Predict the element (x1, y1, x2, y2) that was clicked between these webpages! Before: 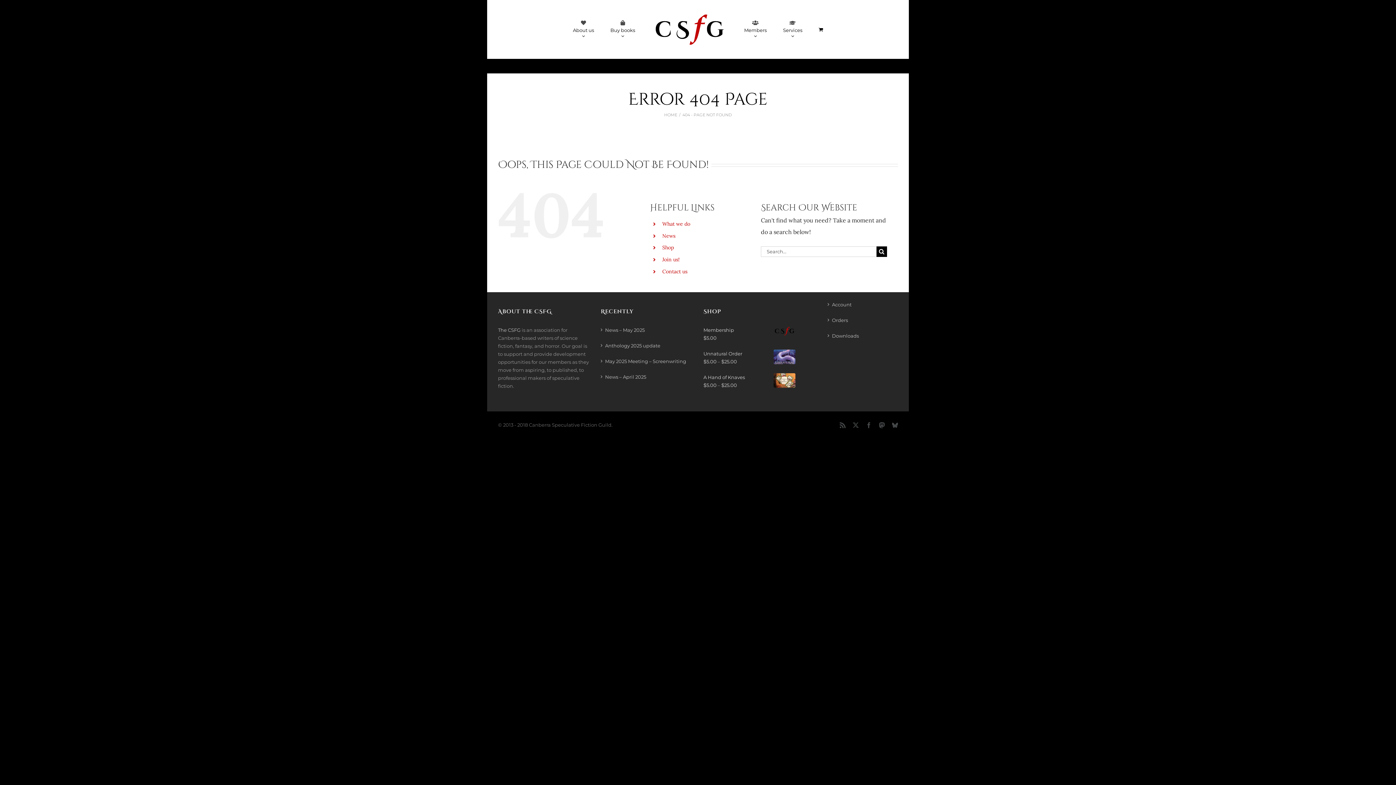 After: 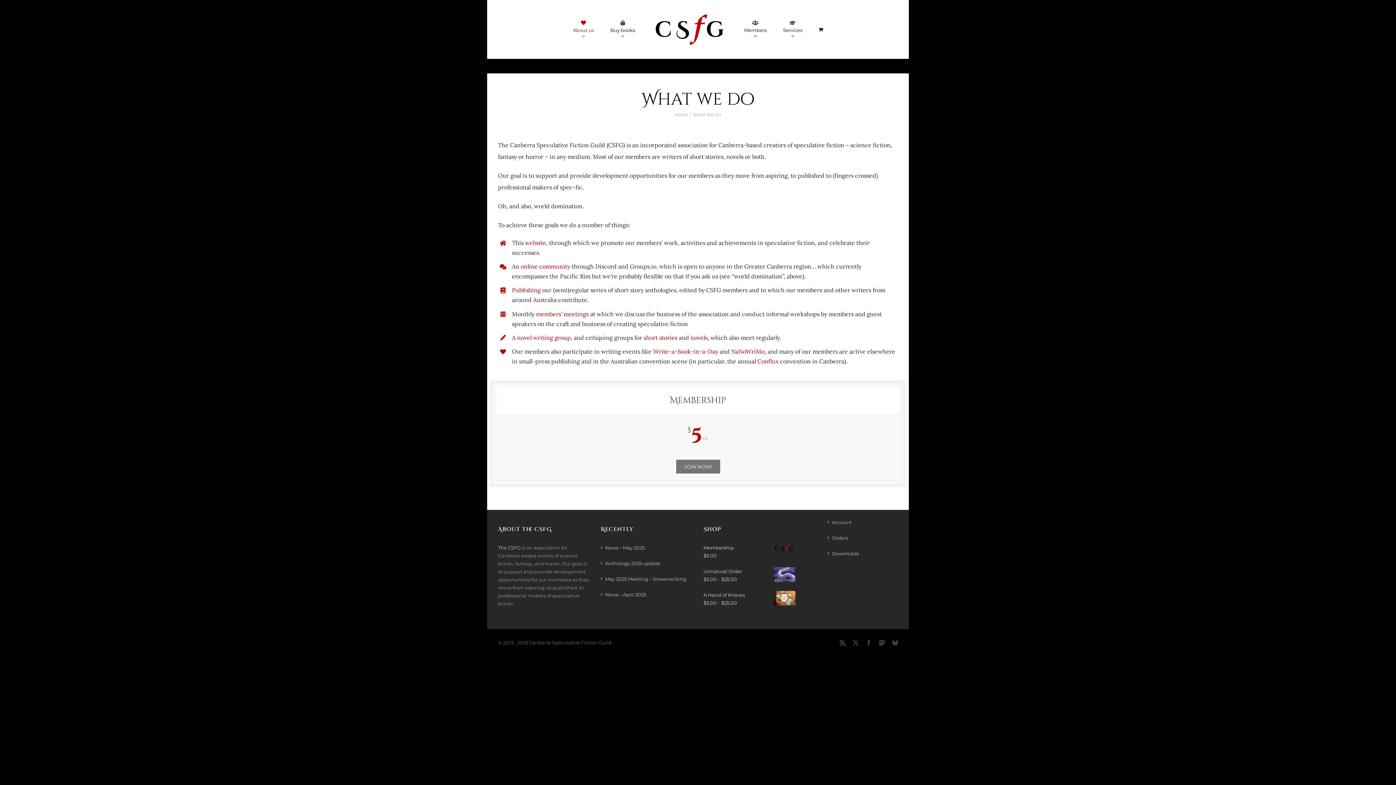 Action: label: About us bbox: (573, 14, 594, 44)